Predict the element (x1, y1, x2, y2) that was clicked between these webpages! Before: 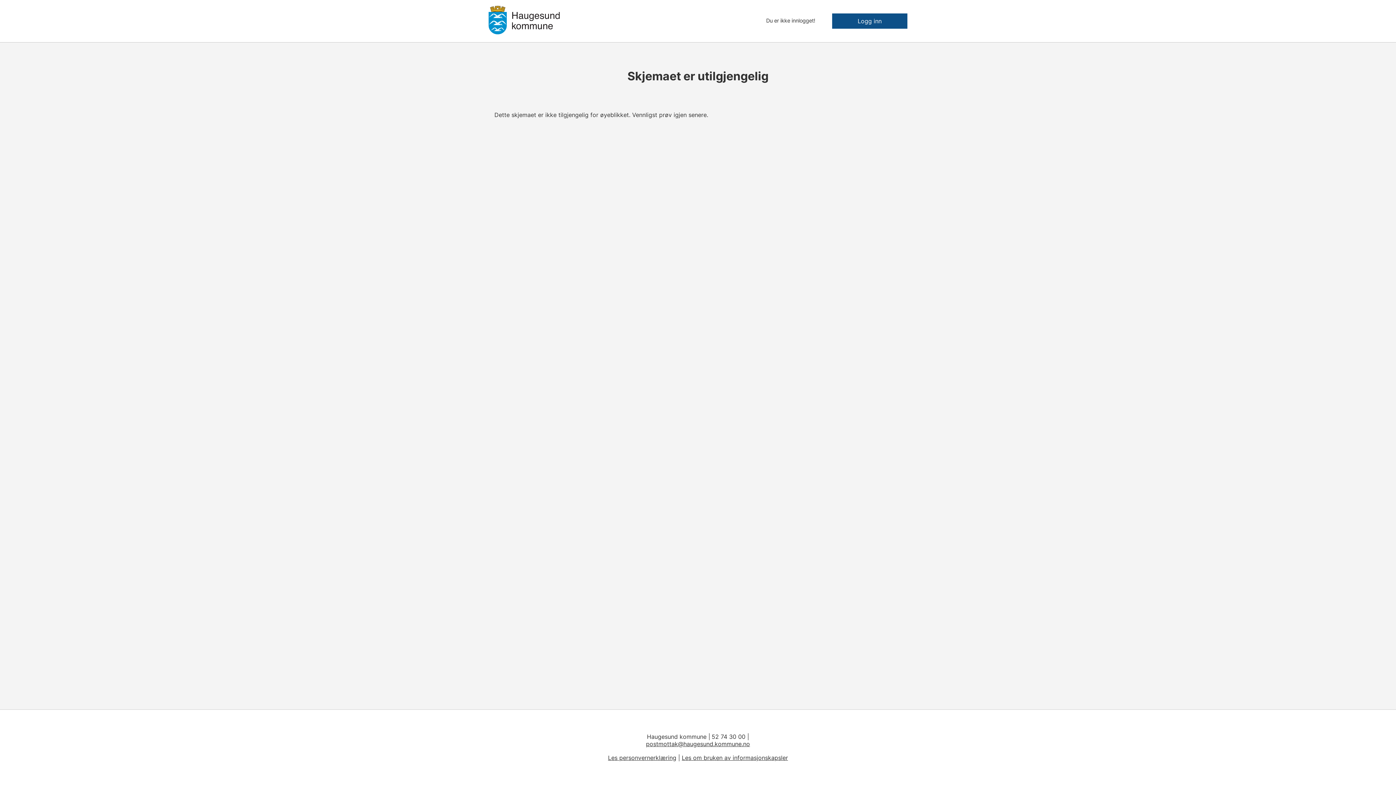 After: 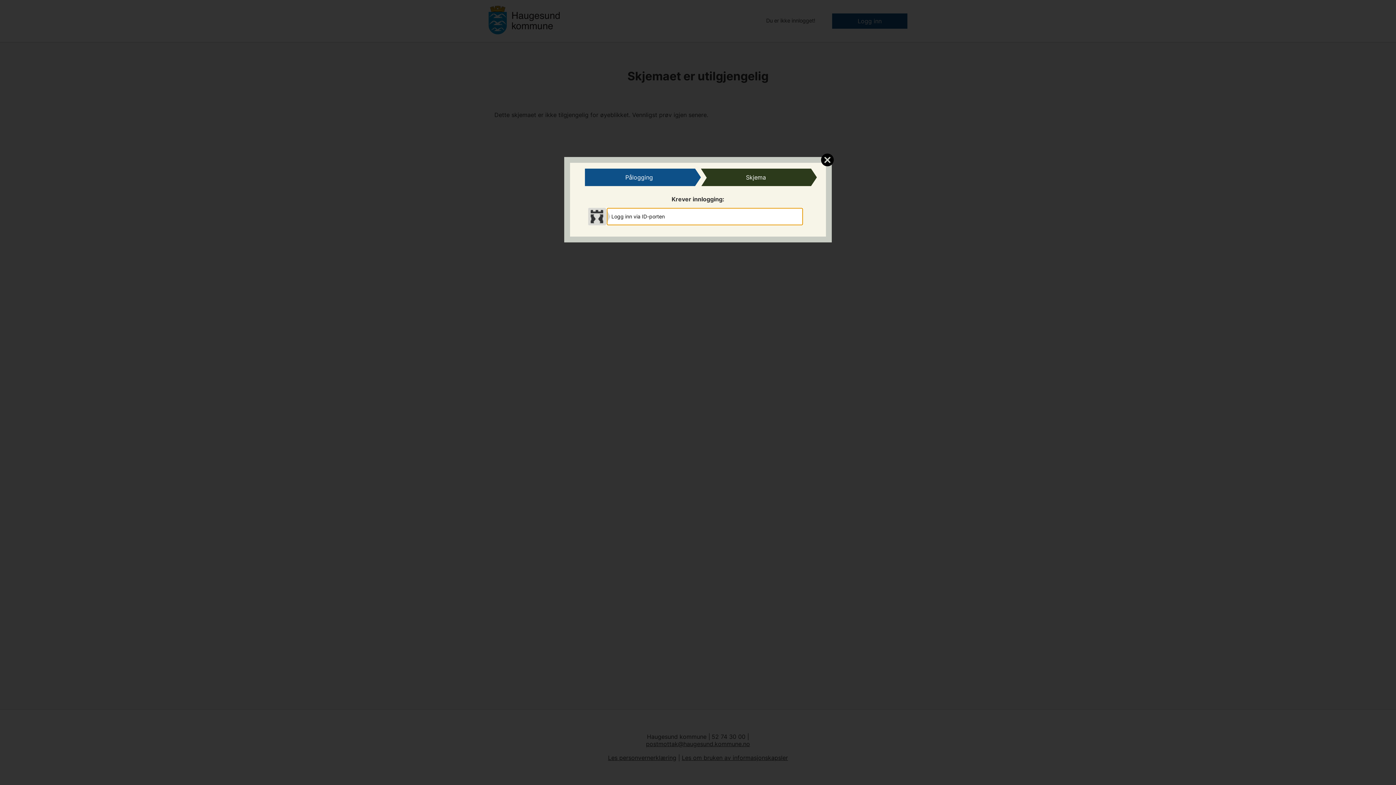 Action: label: Logg inn bbox: (832, 13, 907, 28)